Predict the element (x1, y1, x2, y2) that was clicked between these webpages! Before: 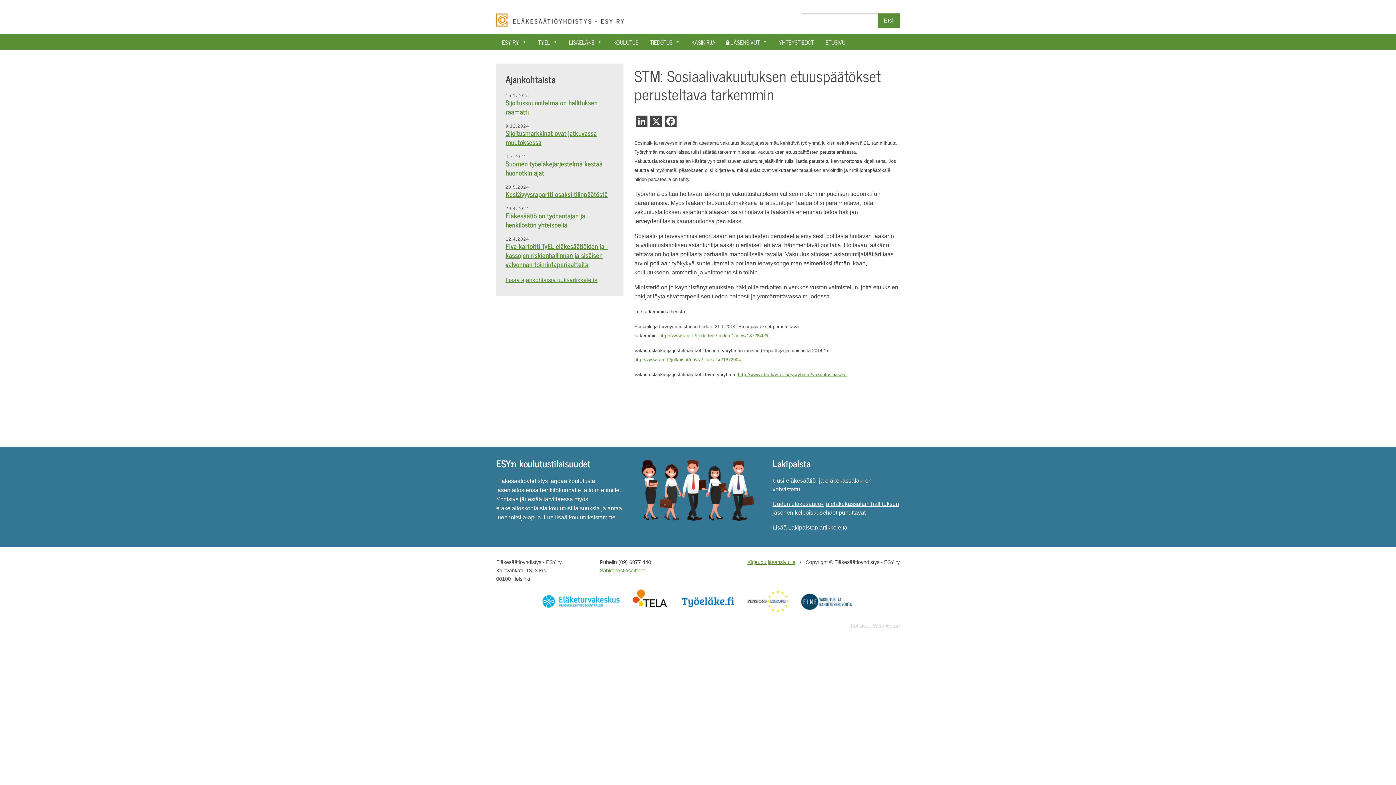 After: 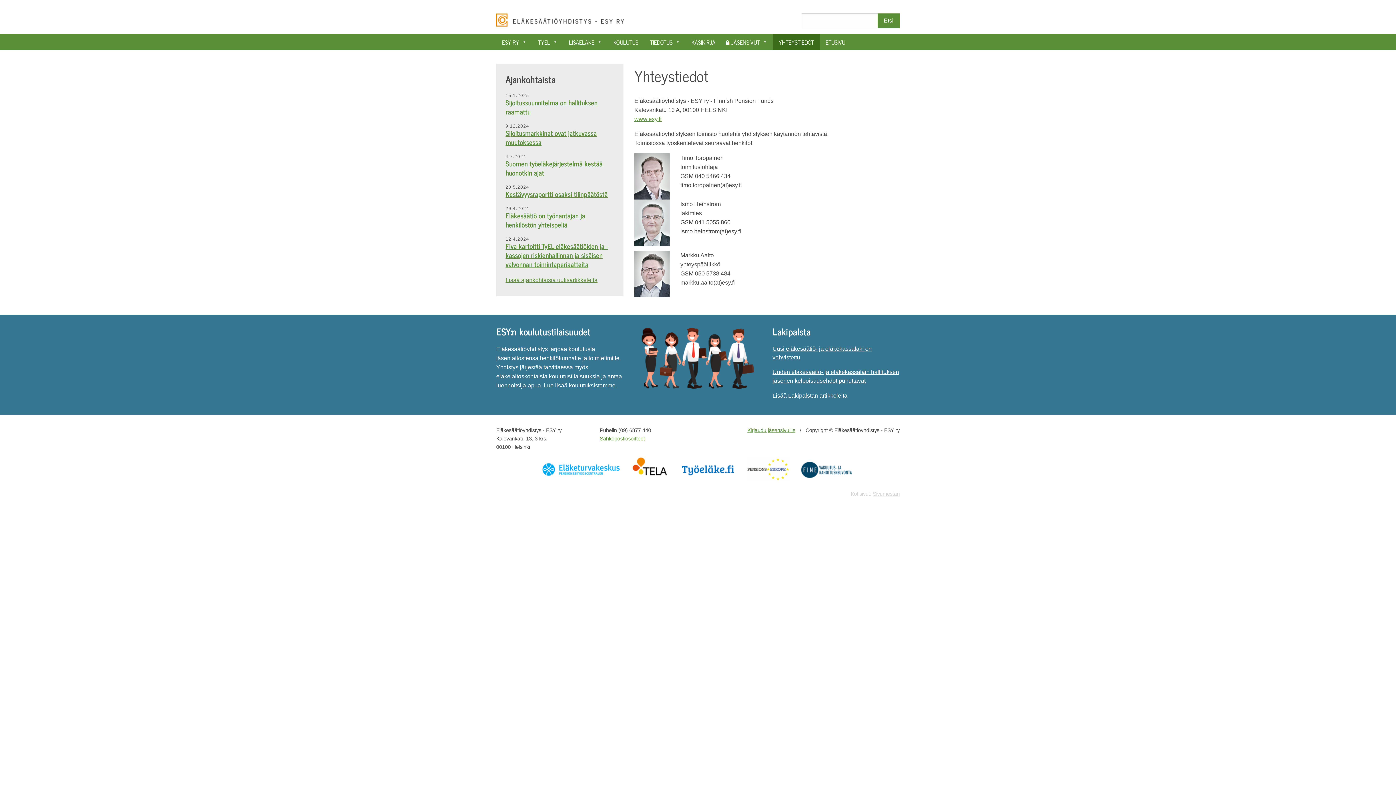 Action: bbox: (600, 567, 645, 573) label: Sähköpostiosoitteet